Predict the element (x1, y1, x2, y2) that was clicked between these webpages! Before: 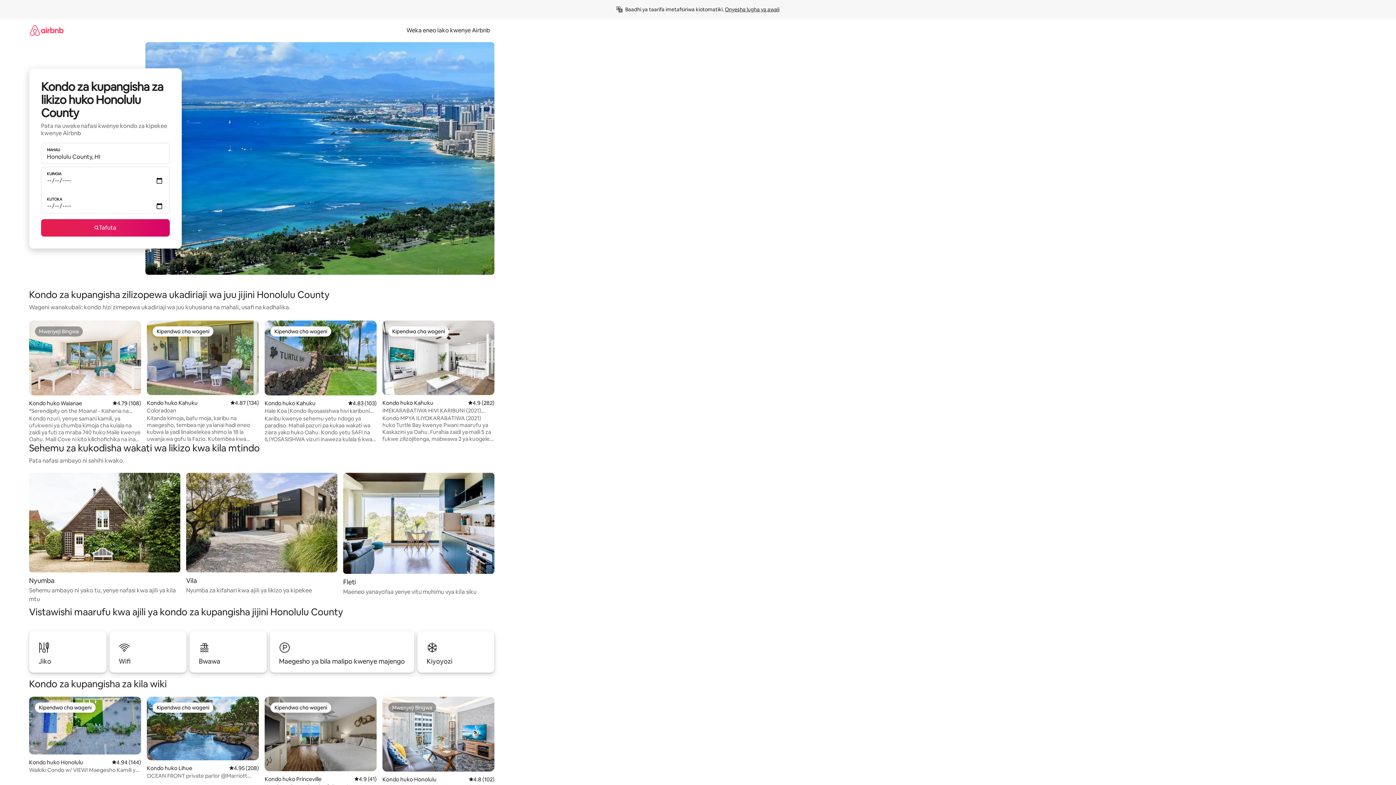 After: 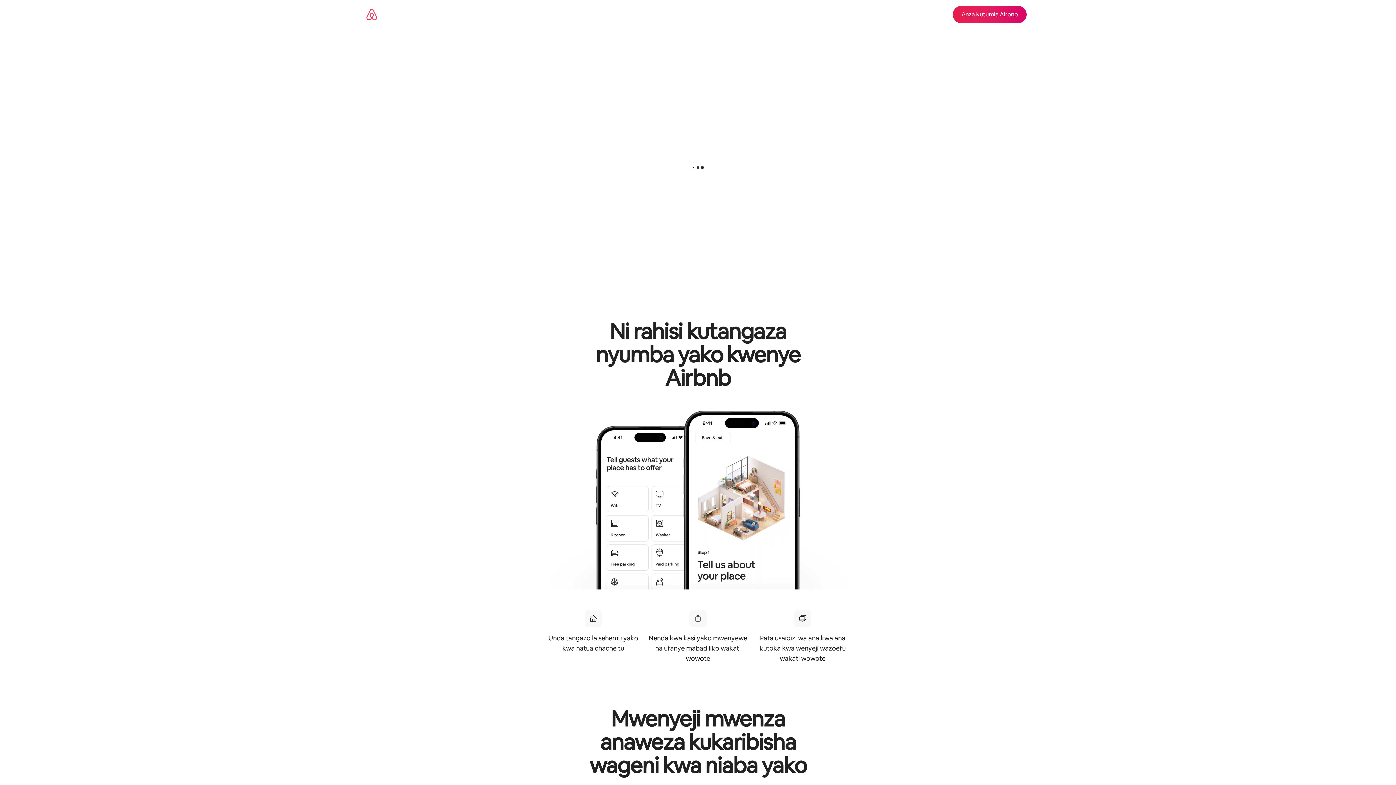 Action: bbox: (402, 26, 494, 34) label: Weka eneo lako kwenye Airbnb